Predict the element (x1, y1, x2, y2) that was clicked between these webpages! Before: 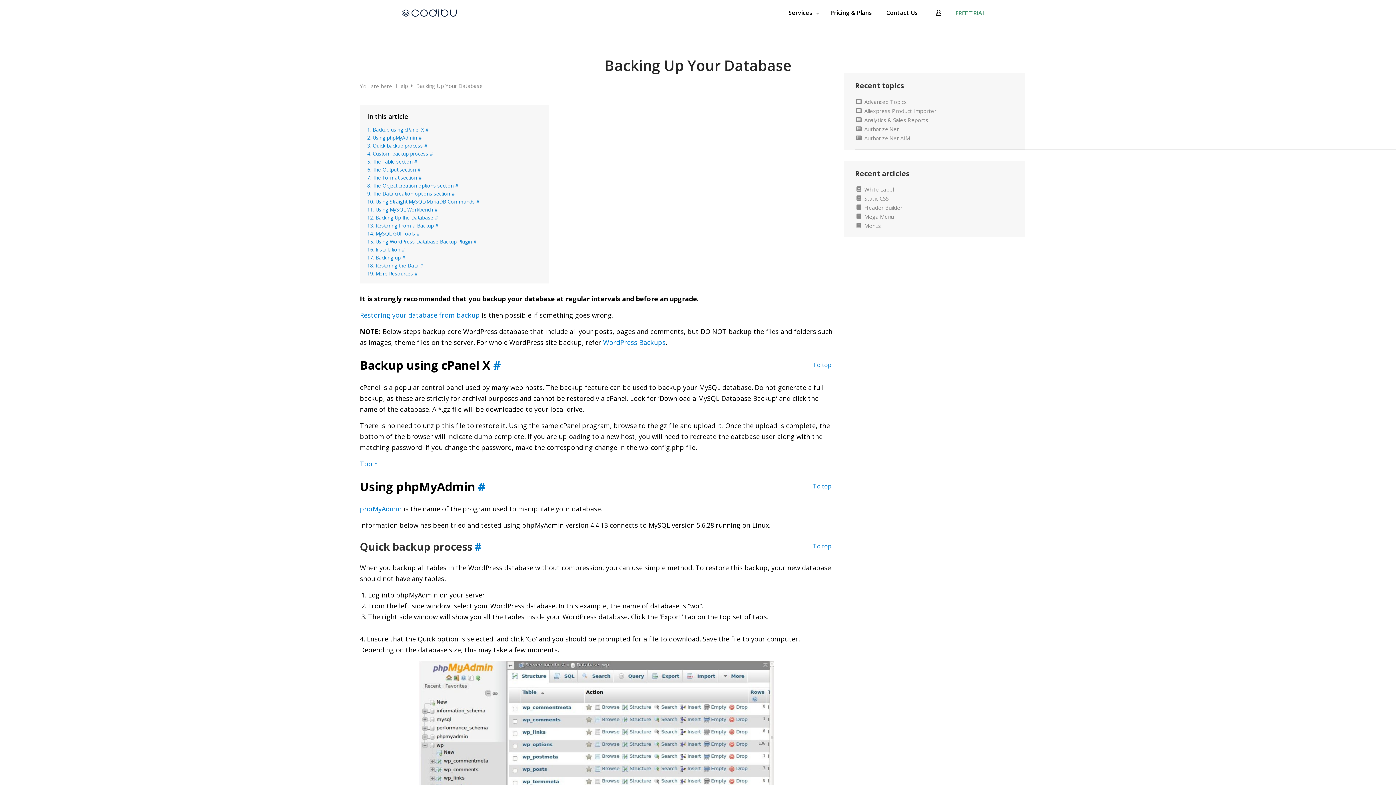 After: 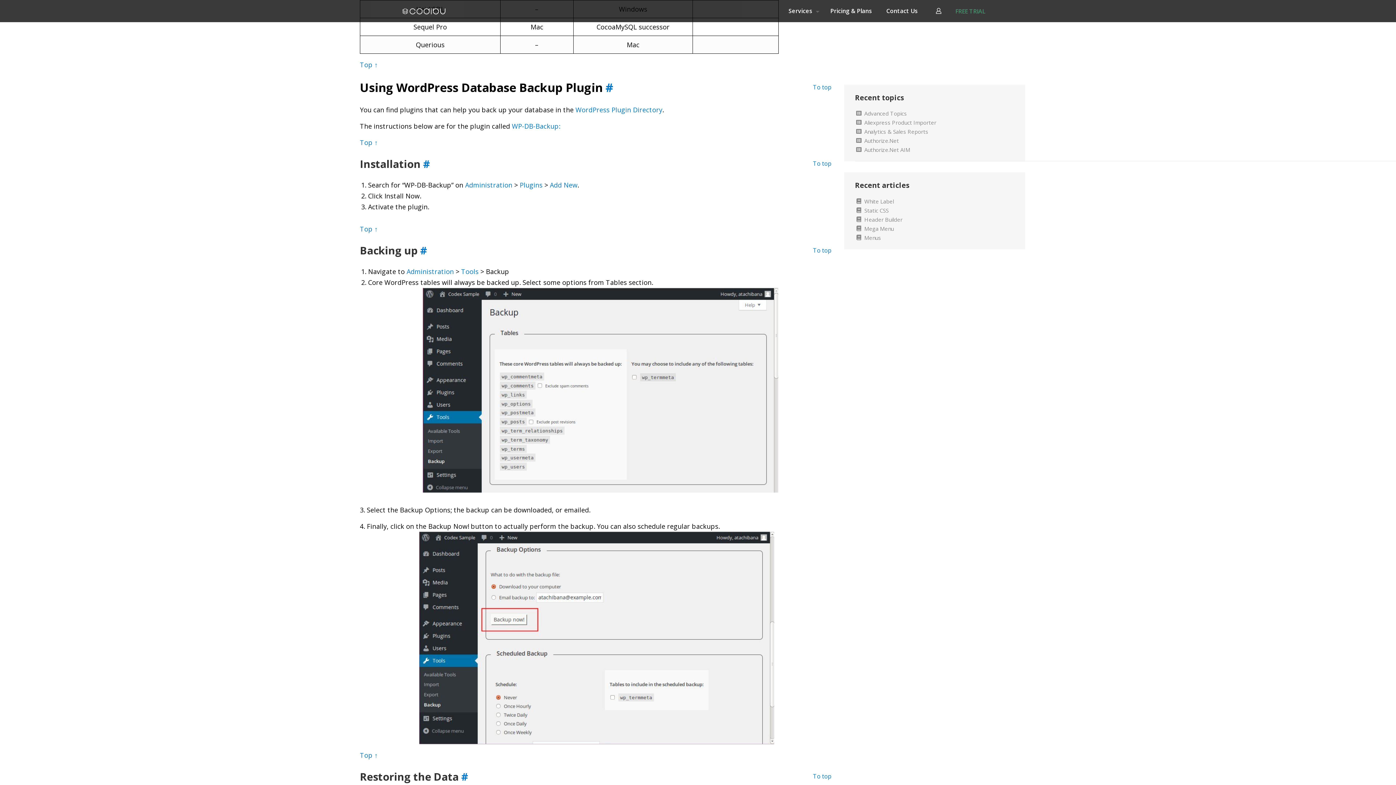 Action: bbox: (367, 222, 438, 228) label: 13. Restoring From a Backup #